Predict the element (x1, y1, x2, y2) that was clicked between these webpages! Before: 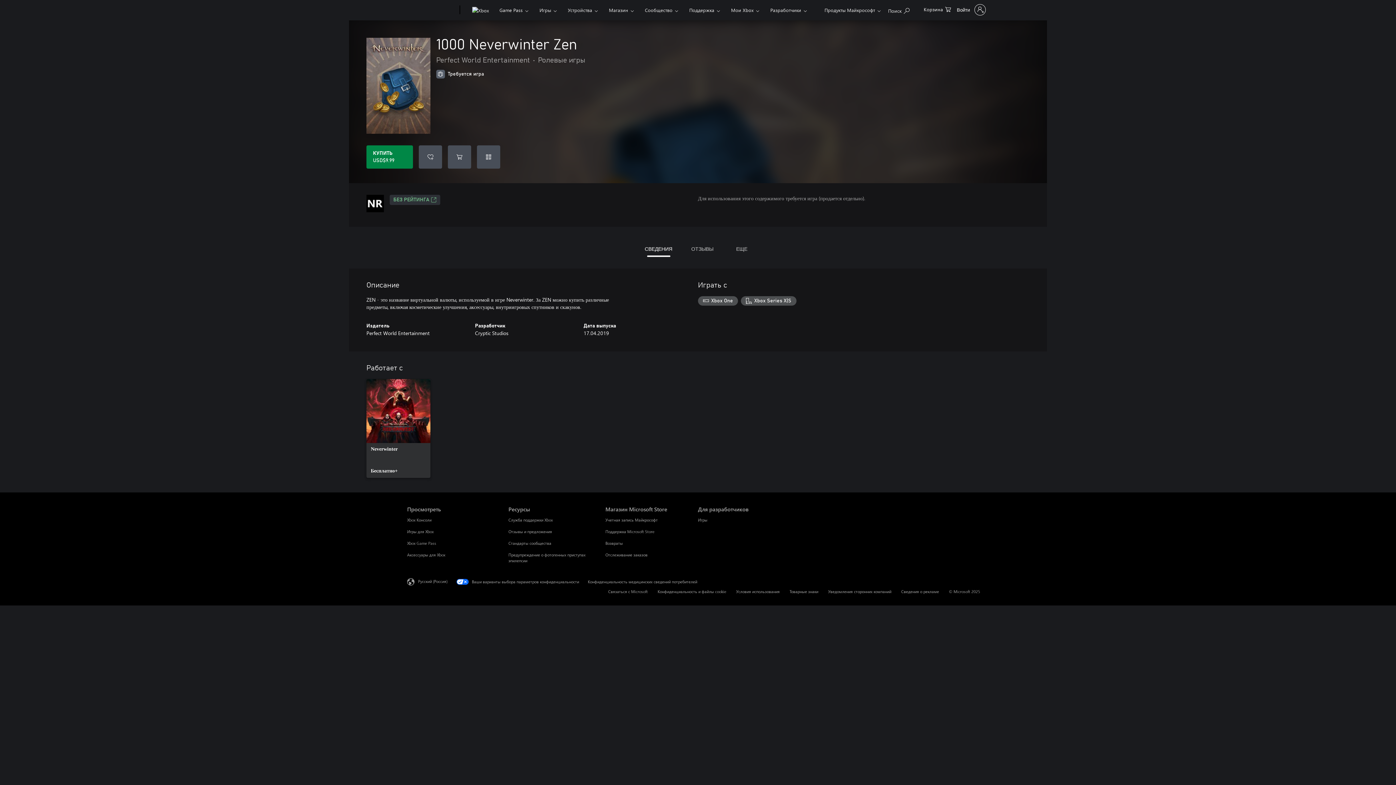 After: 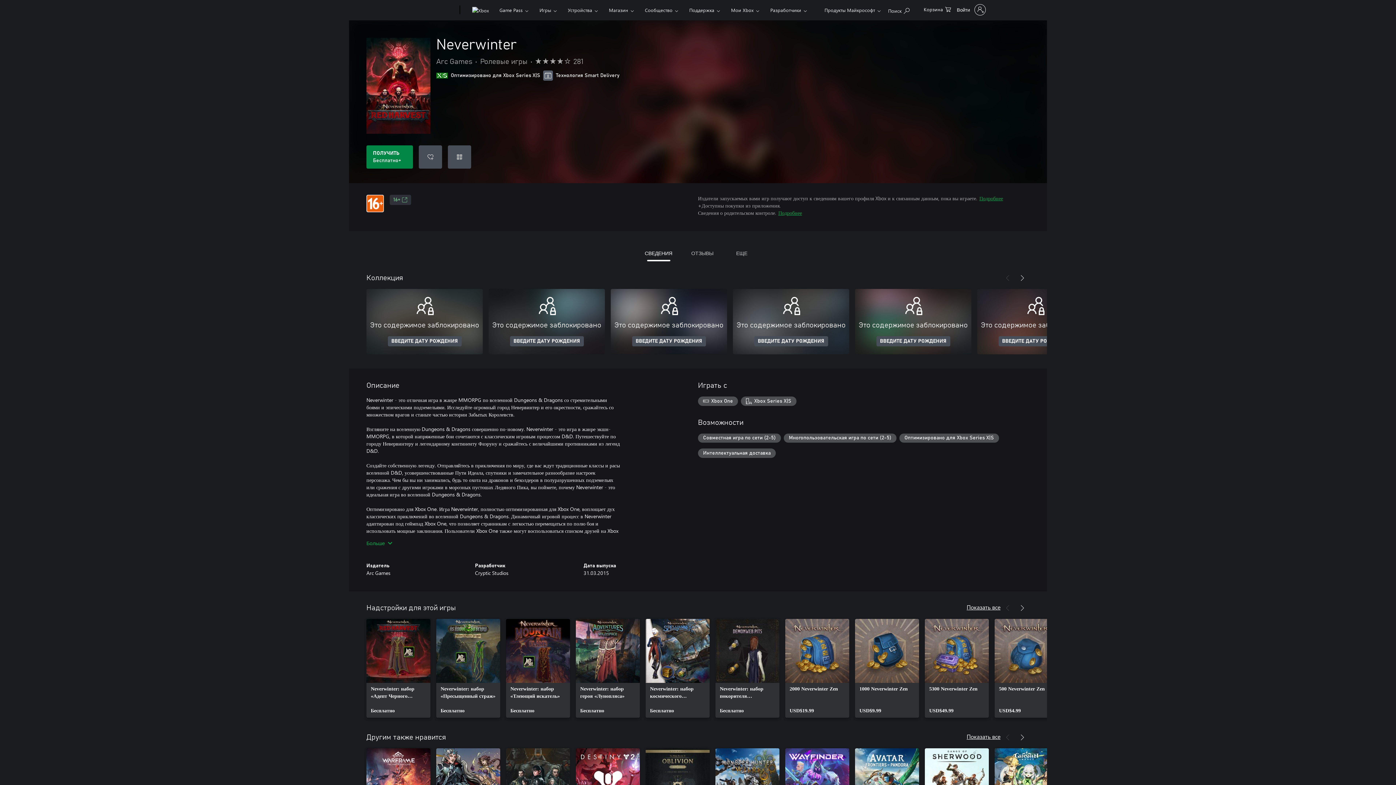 Action: label: Neverwinter, Бесплатно bbox: (366, 379, 430, 478)